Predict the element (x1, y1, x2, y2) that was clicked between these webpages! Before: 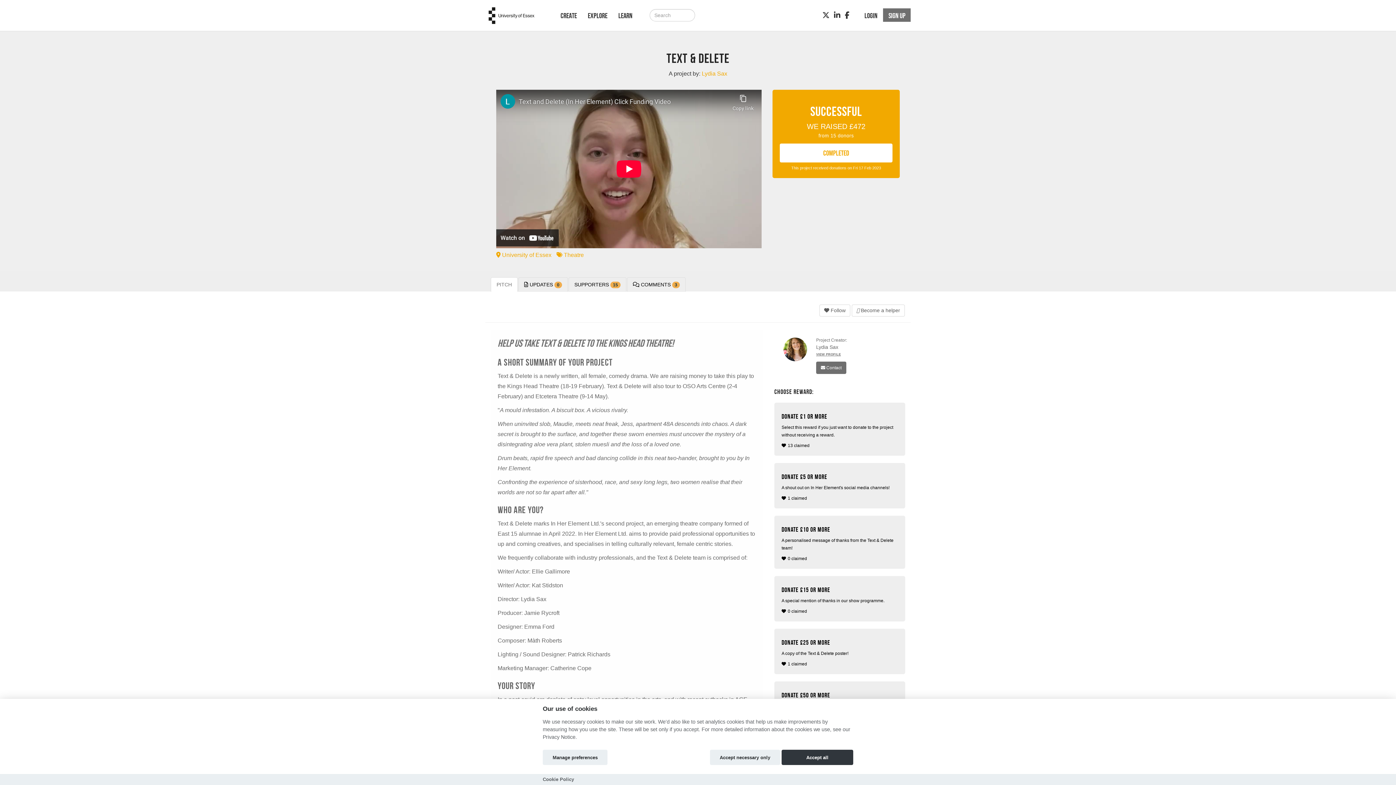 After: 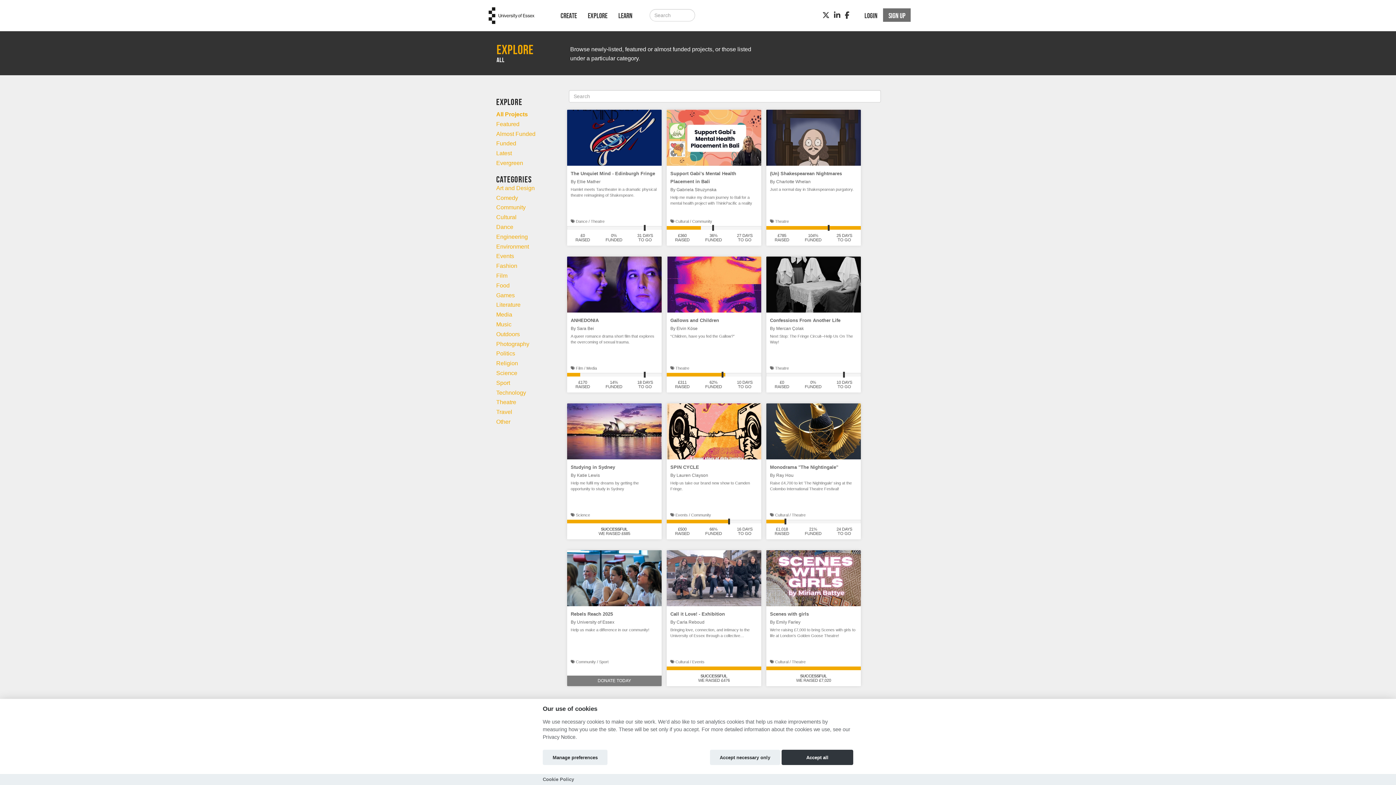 Action: bbox: (582, 0, 613, 30) label: EXPLORE